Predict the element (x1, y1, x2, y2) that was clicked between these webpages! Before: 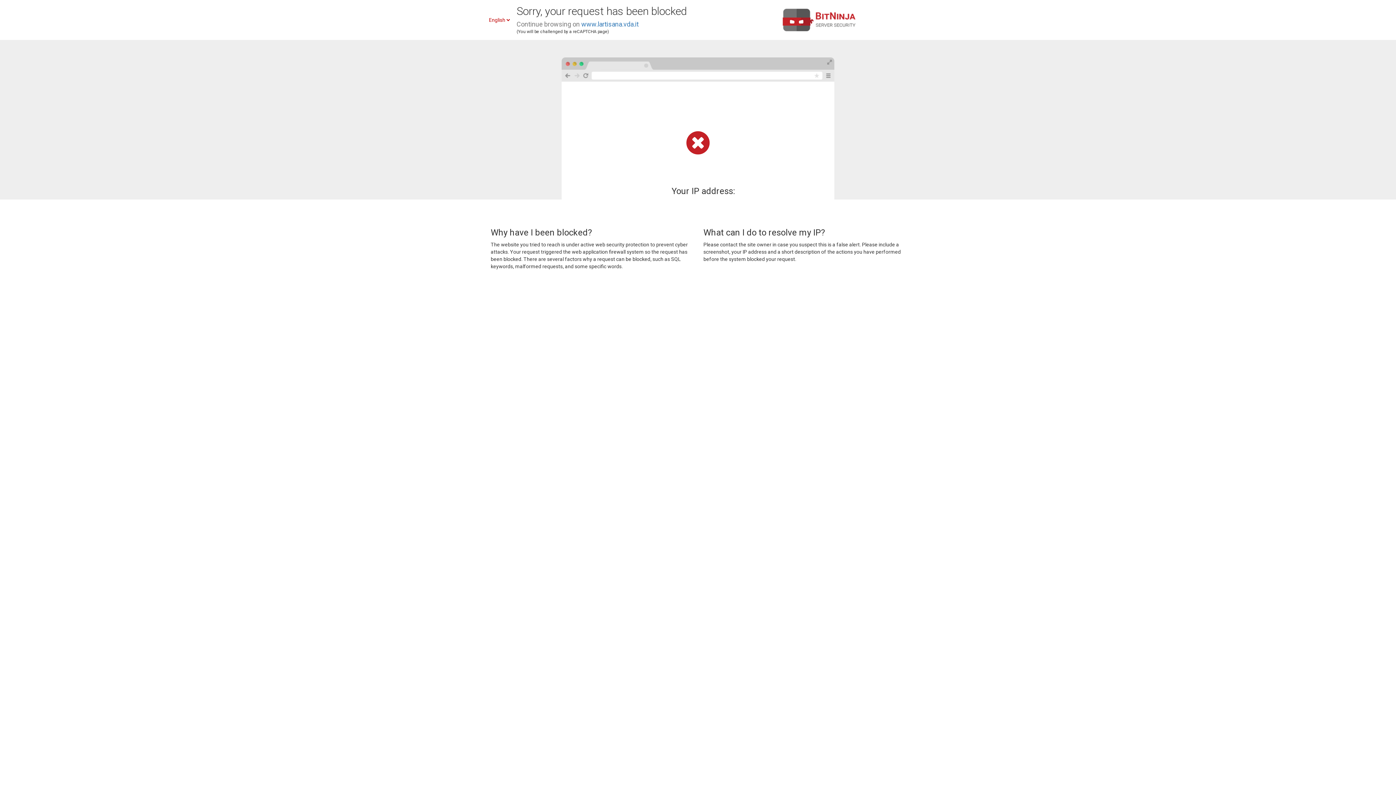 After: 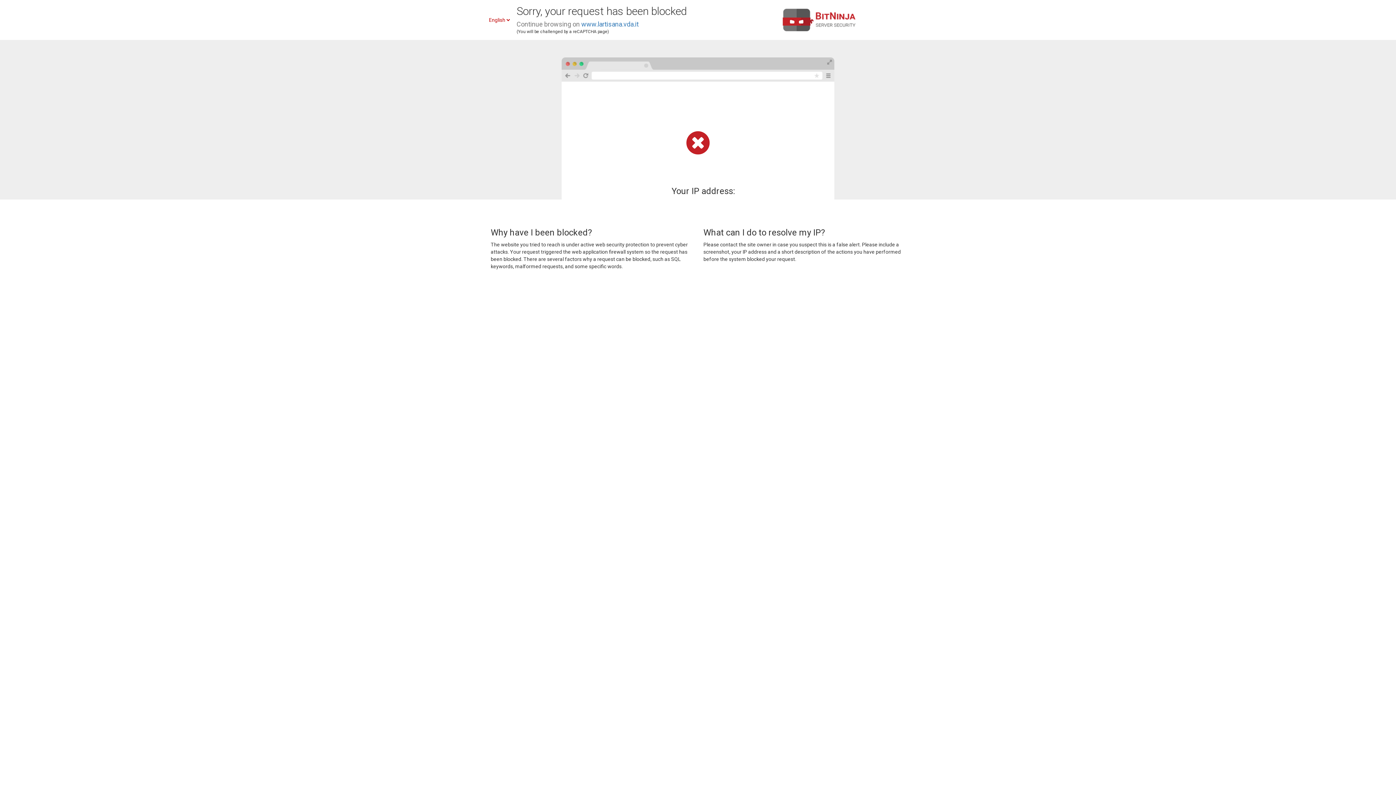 Action: label: www.lartisana.vda.it bbox: (581, 20, 638, 28)